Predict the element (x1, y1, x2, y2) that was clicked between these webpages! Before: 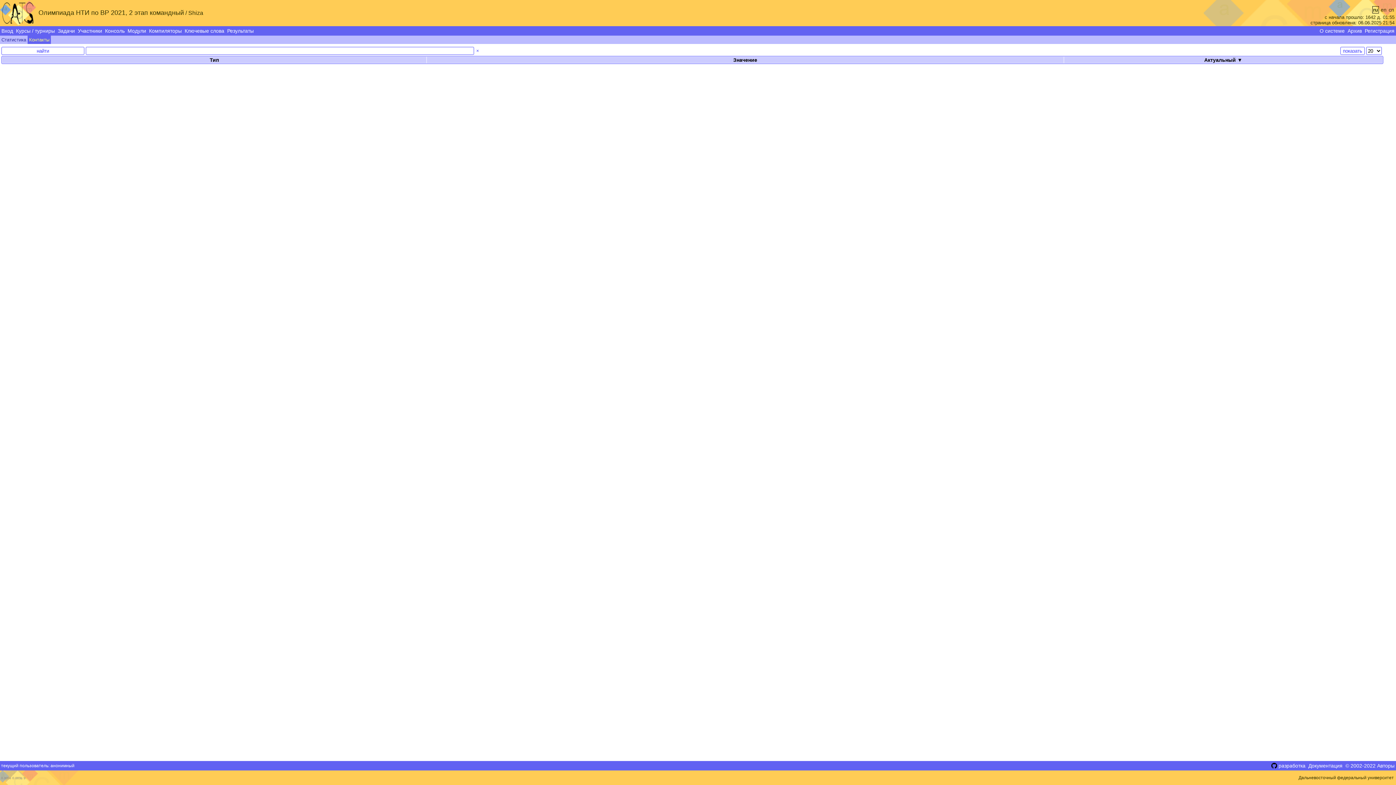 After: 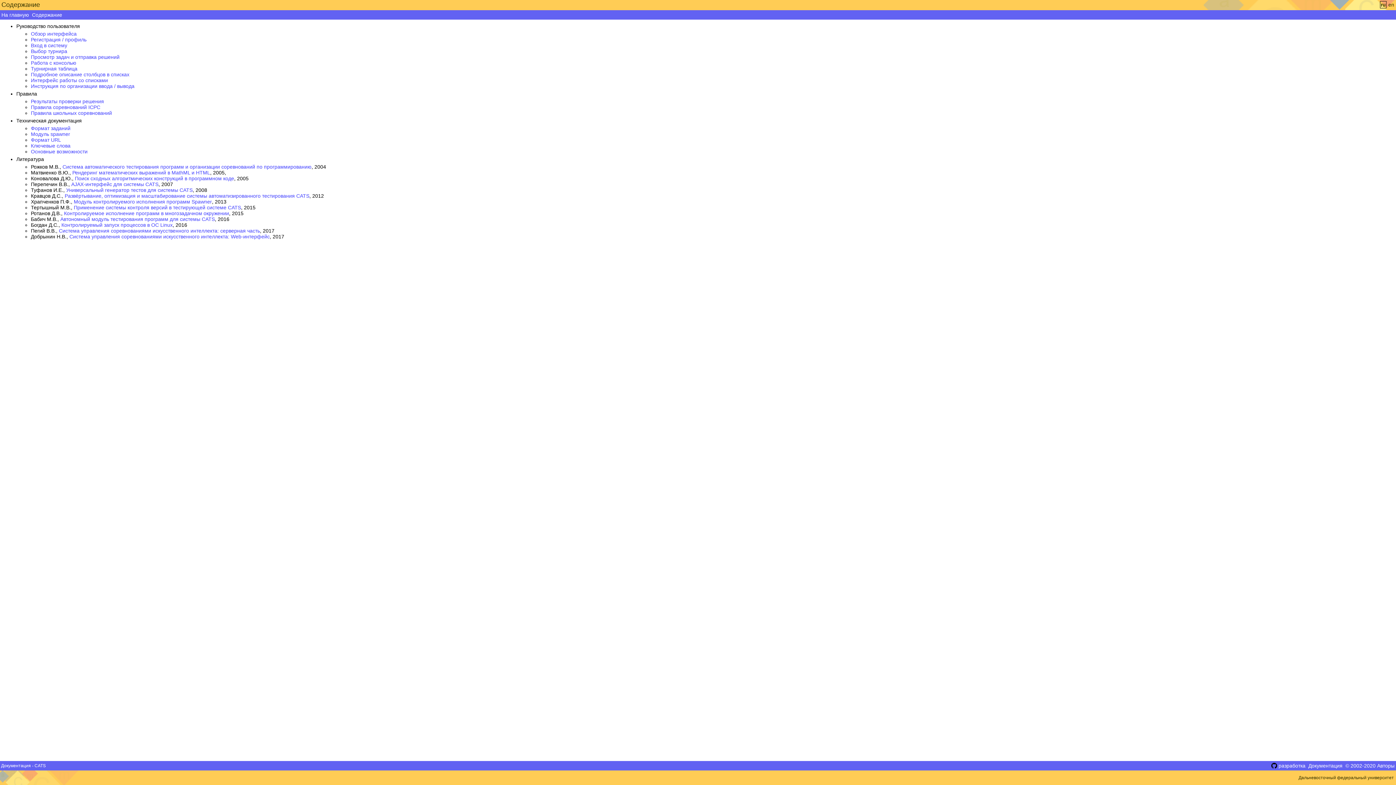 Action: label: Документация bbox: (1307, 761, 1344, 770)